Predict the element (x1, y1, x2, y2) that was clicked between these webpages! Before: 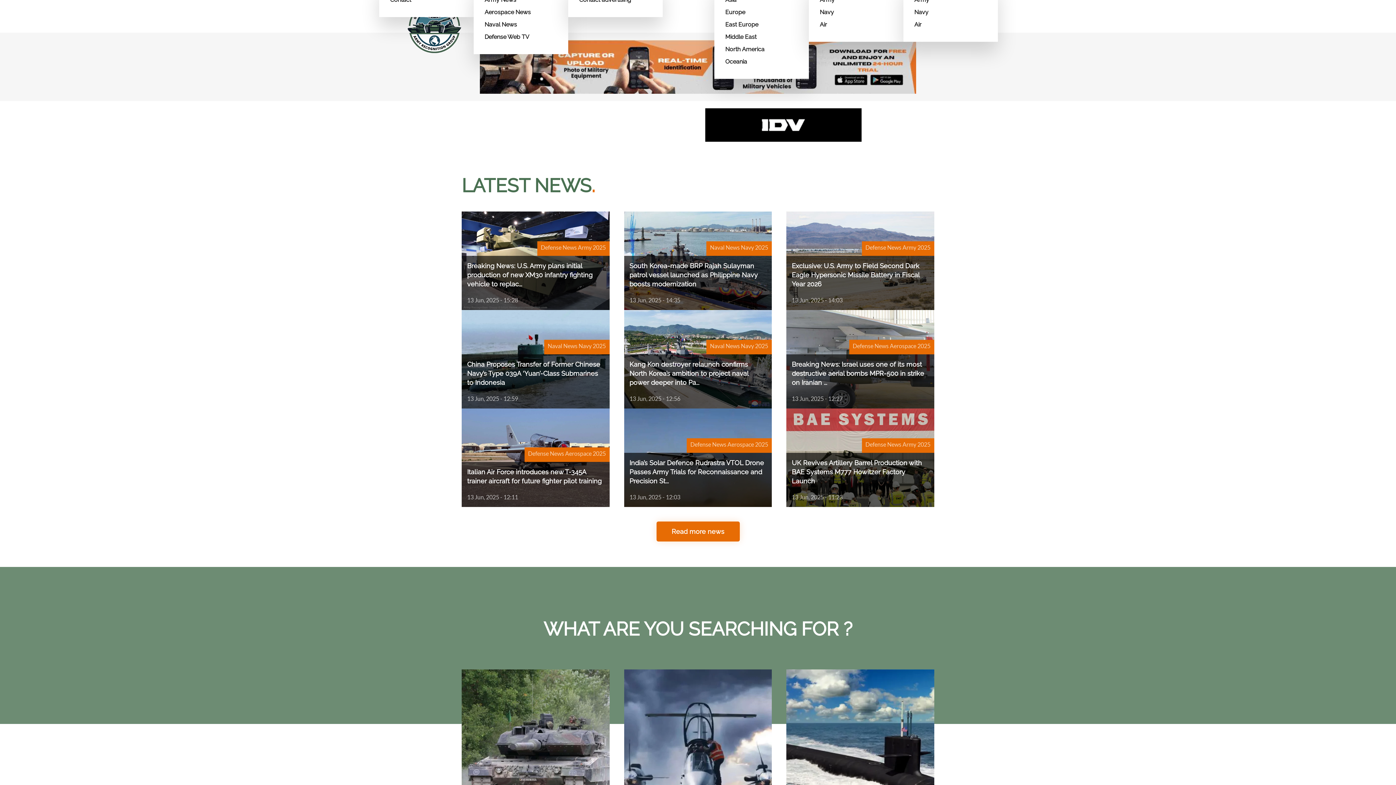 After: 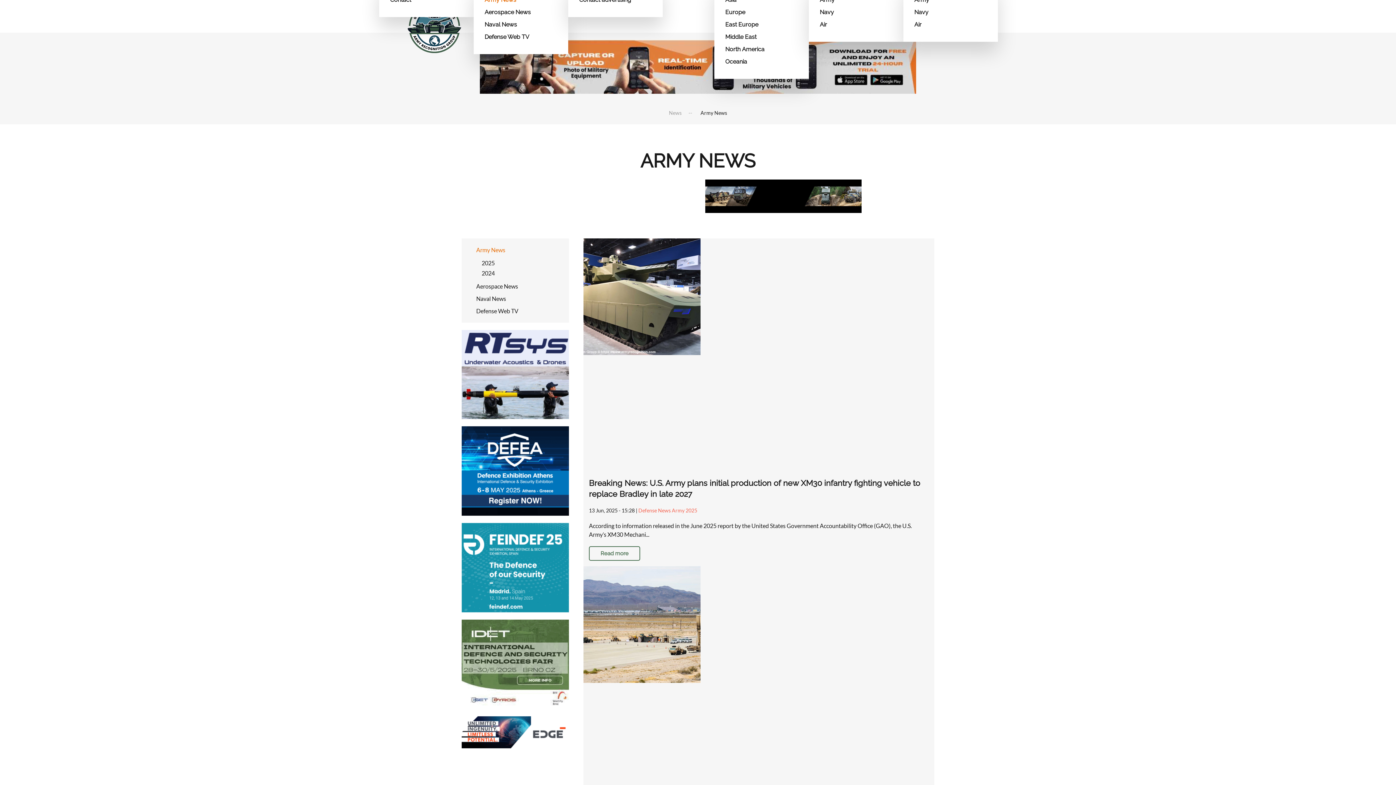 Action: label: Army News bbox: (487, -6, 560, 6)